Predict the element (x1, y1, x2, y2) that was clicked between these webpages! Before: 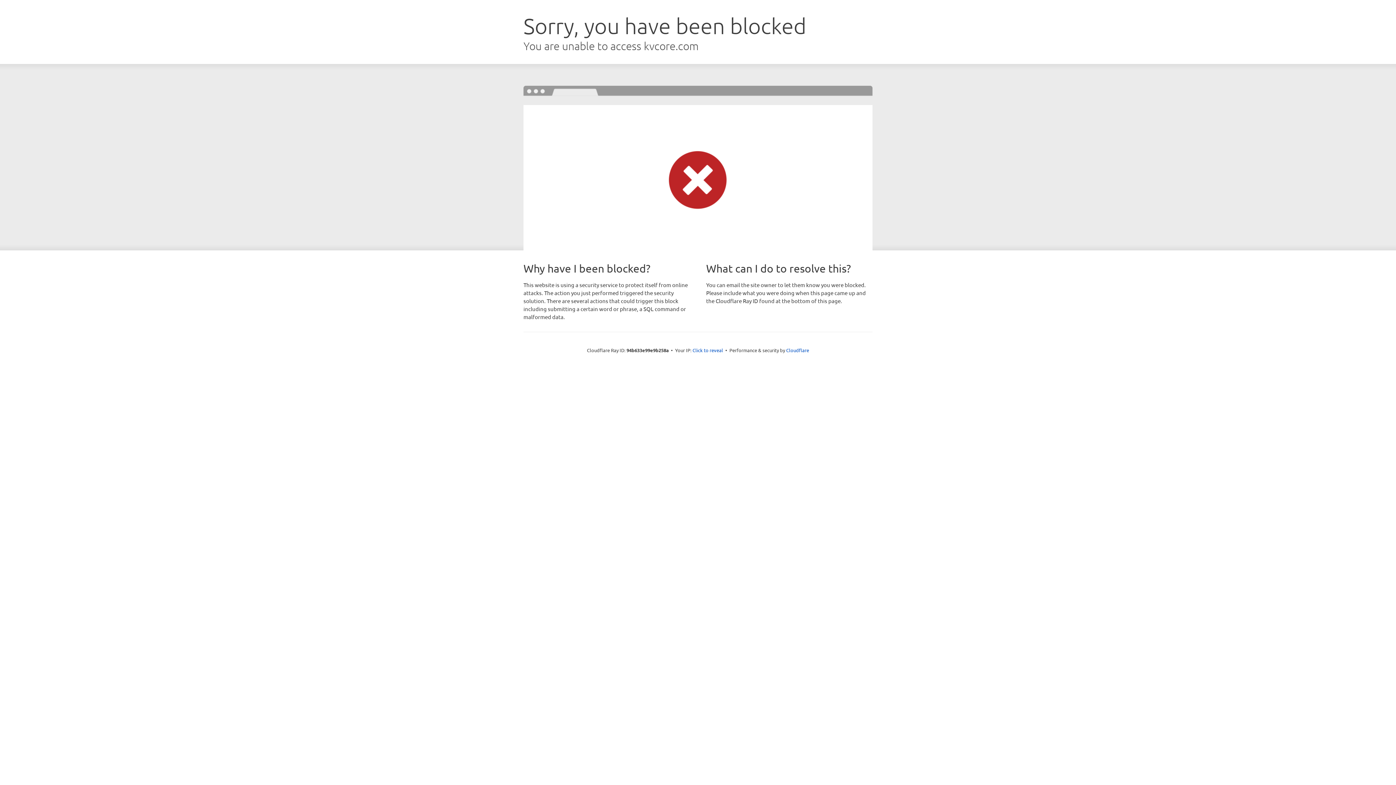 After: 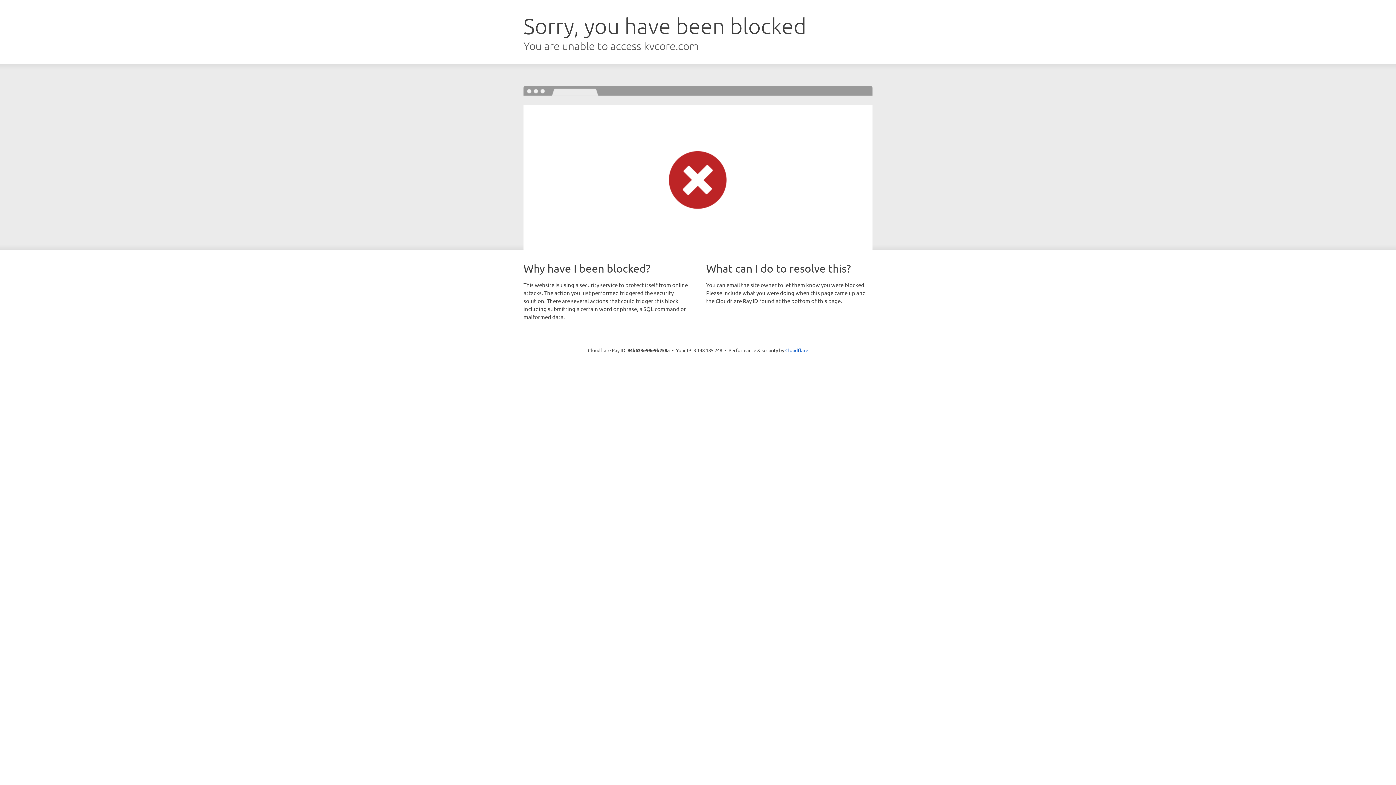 Action: label: Click to reveal bbox: (692, 346, 723, 353)